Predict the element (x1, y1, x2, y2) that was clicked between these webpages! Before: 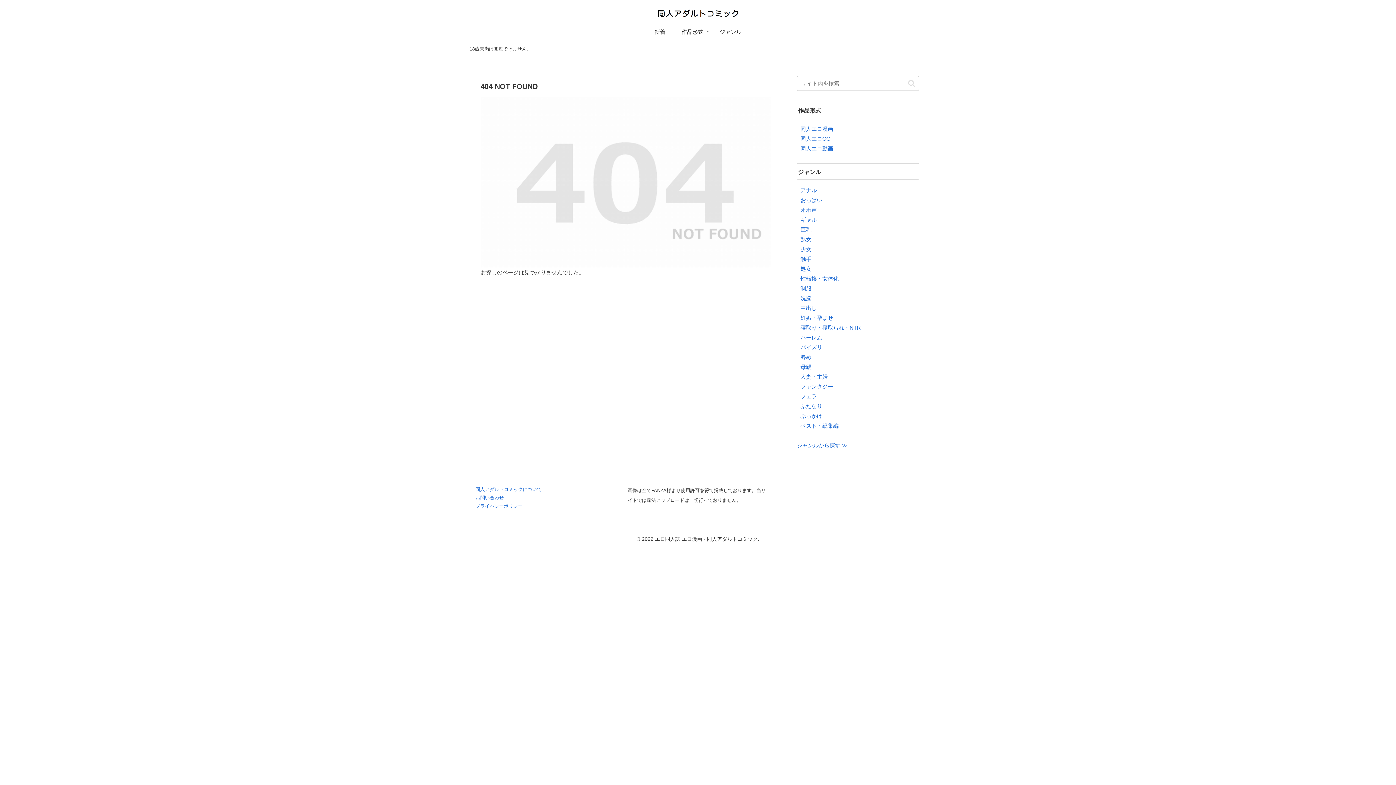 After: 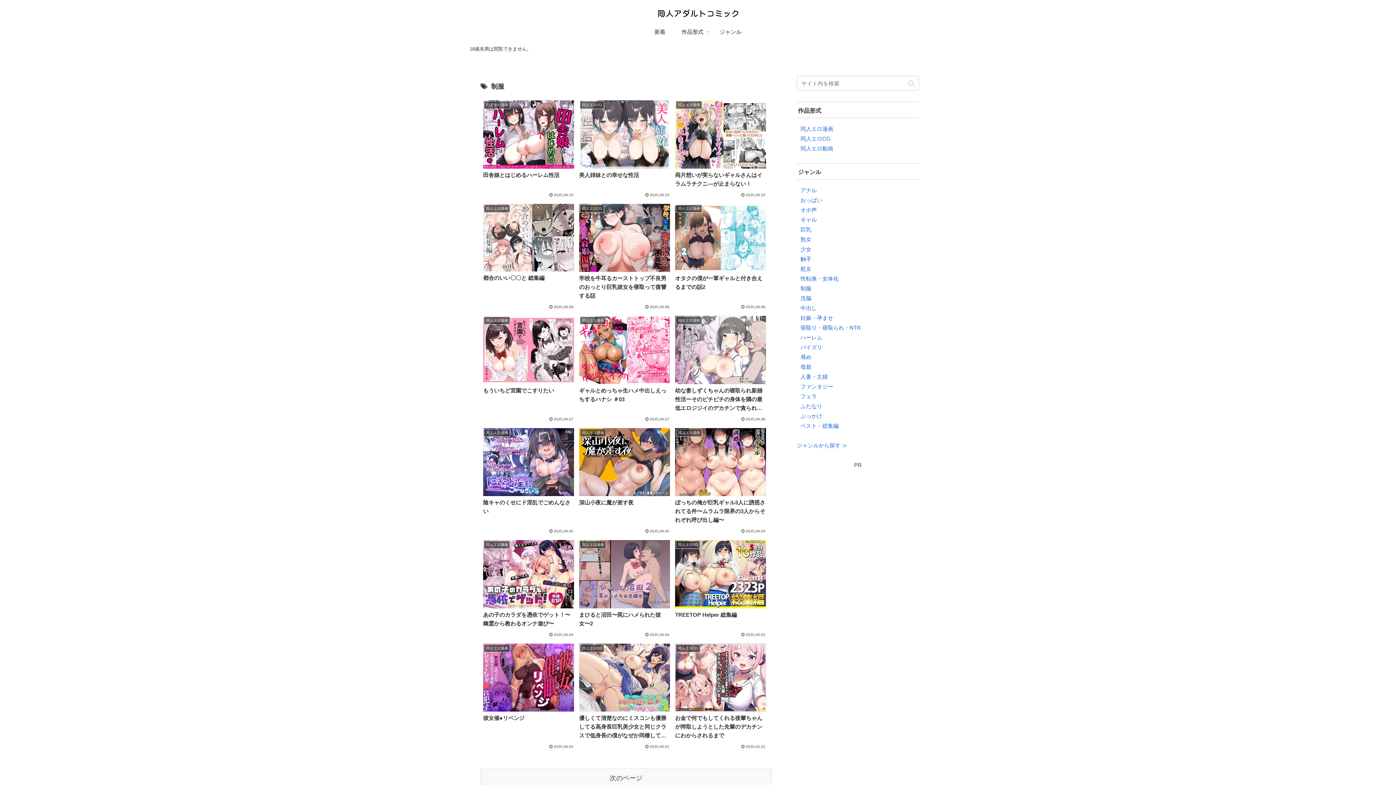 Action: label: 制服 bbox: (800, 285, 811, 291)